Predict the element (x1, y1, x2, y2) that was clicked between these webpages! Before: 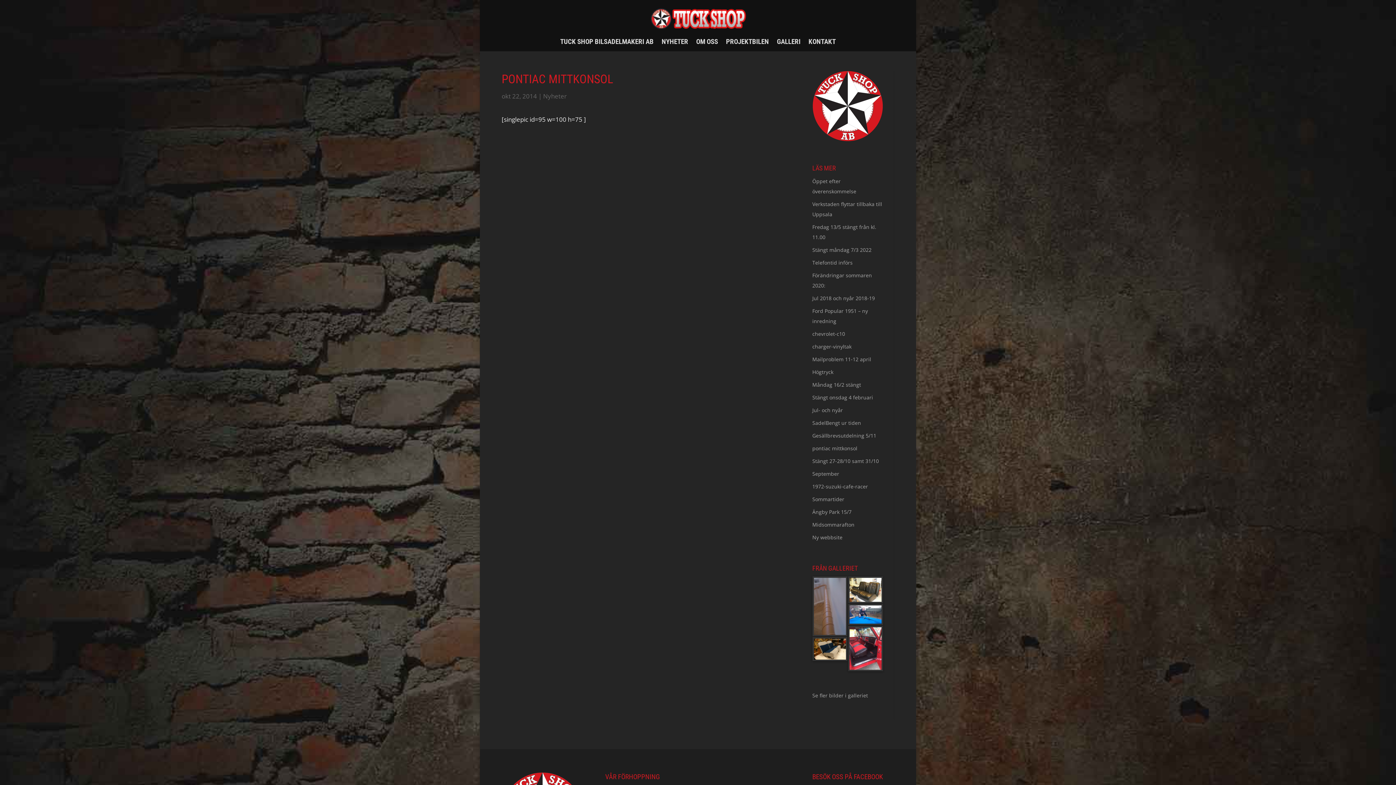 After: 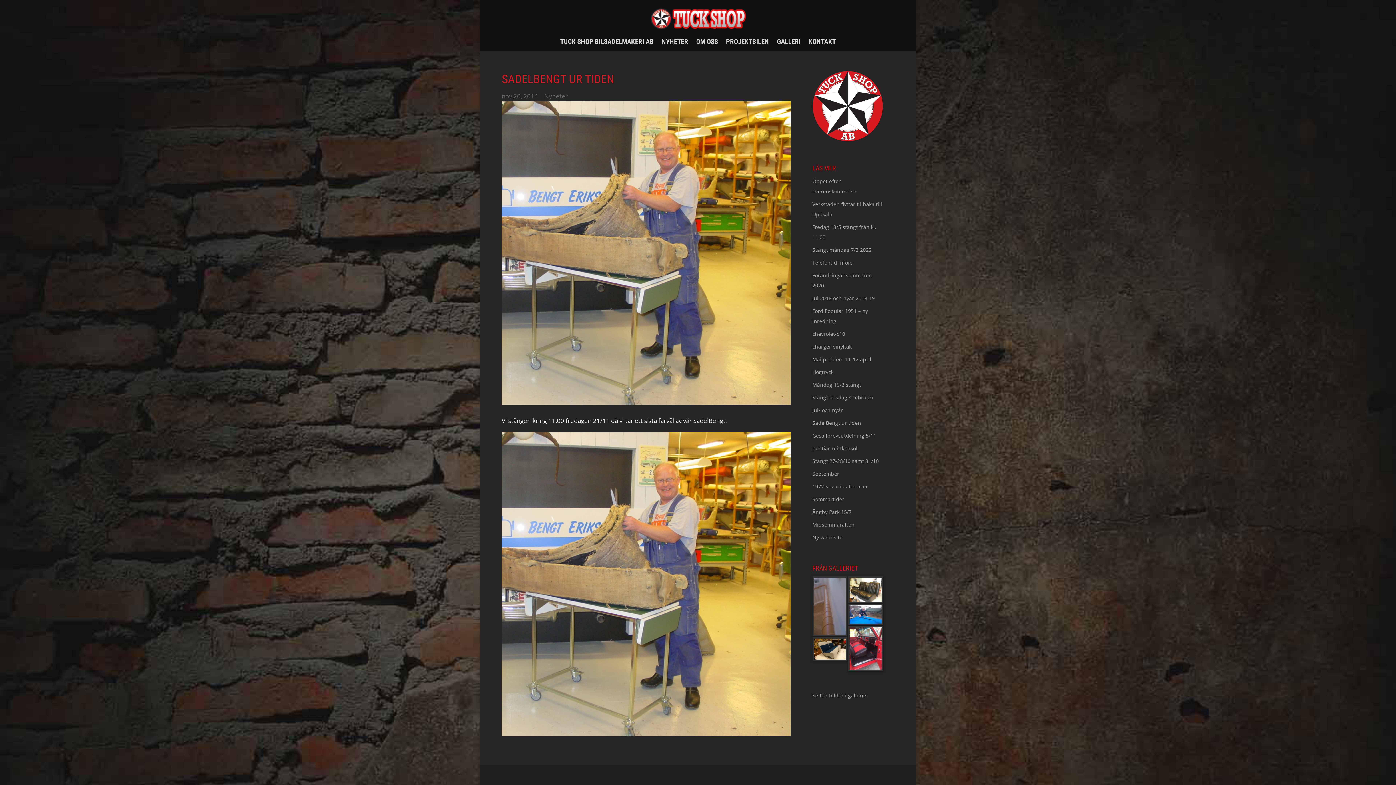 Action: bbox: (812, 419, 861, 426) label: SadelBengt ur tiden